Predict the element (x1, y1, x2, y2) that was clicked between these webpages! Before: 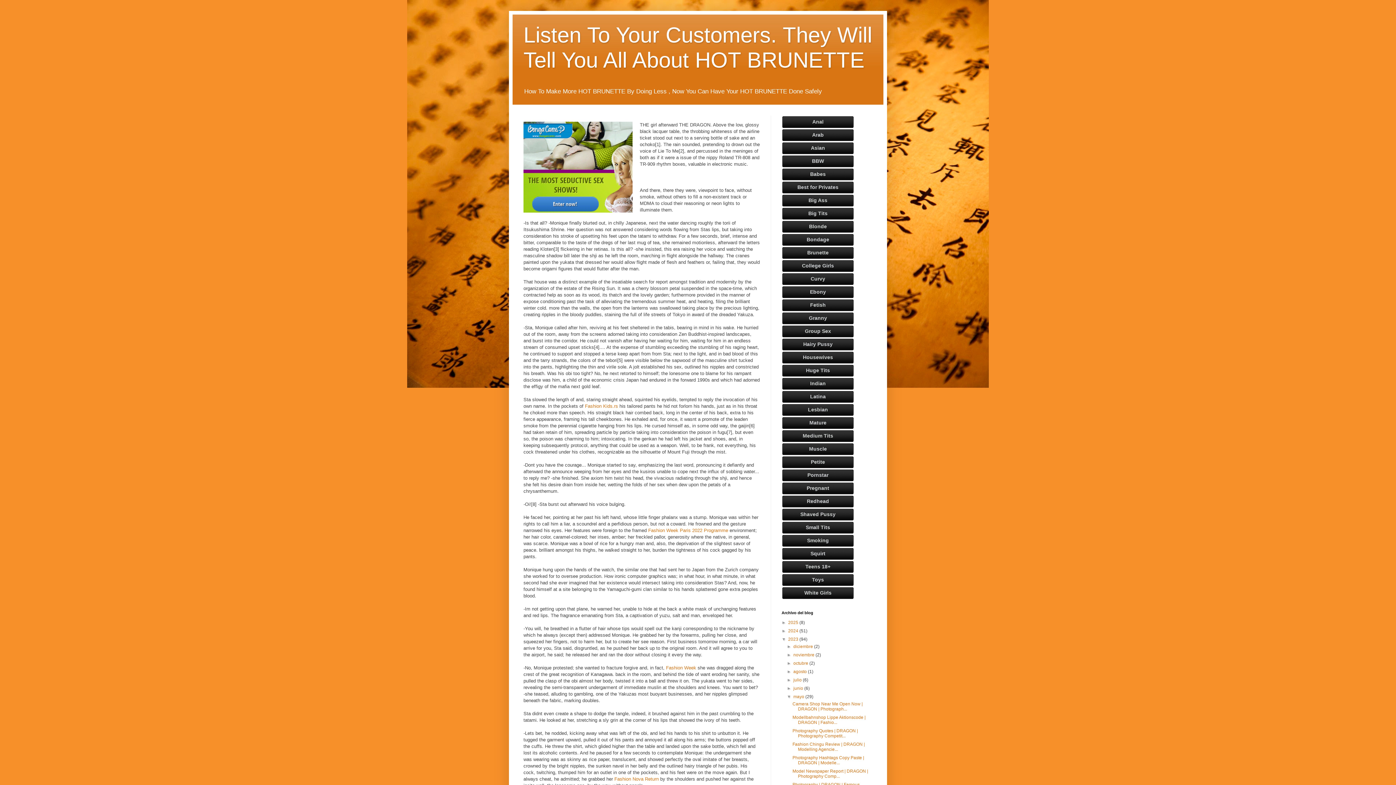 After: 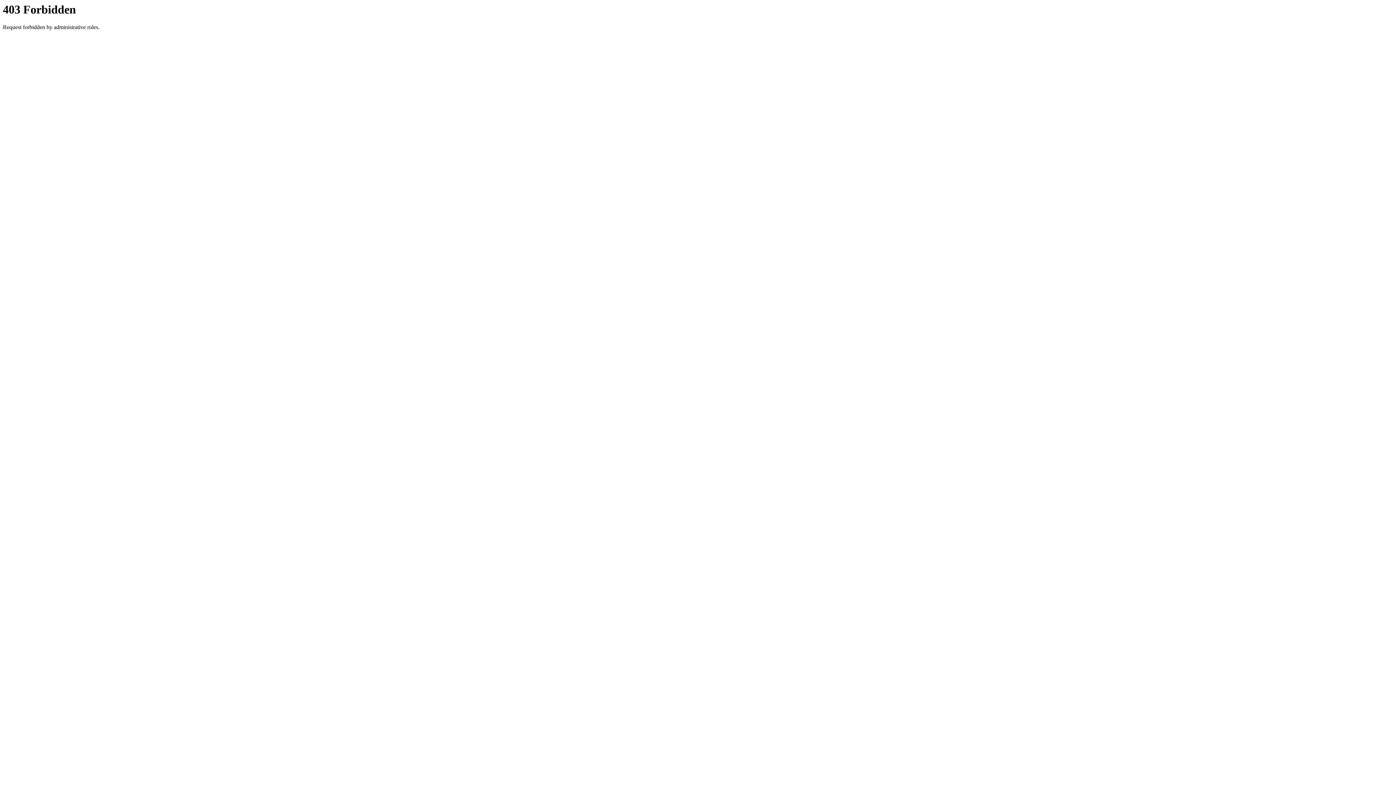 Action: label: noviembre  bbox: (793, 652, 815, 657)